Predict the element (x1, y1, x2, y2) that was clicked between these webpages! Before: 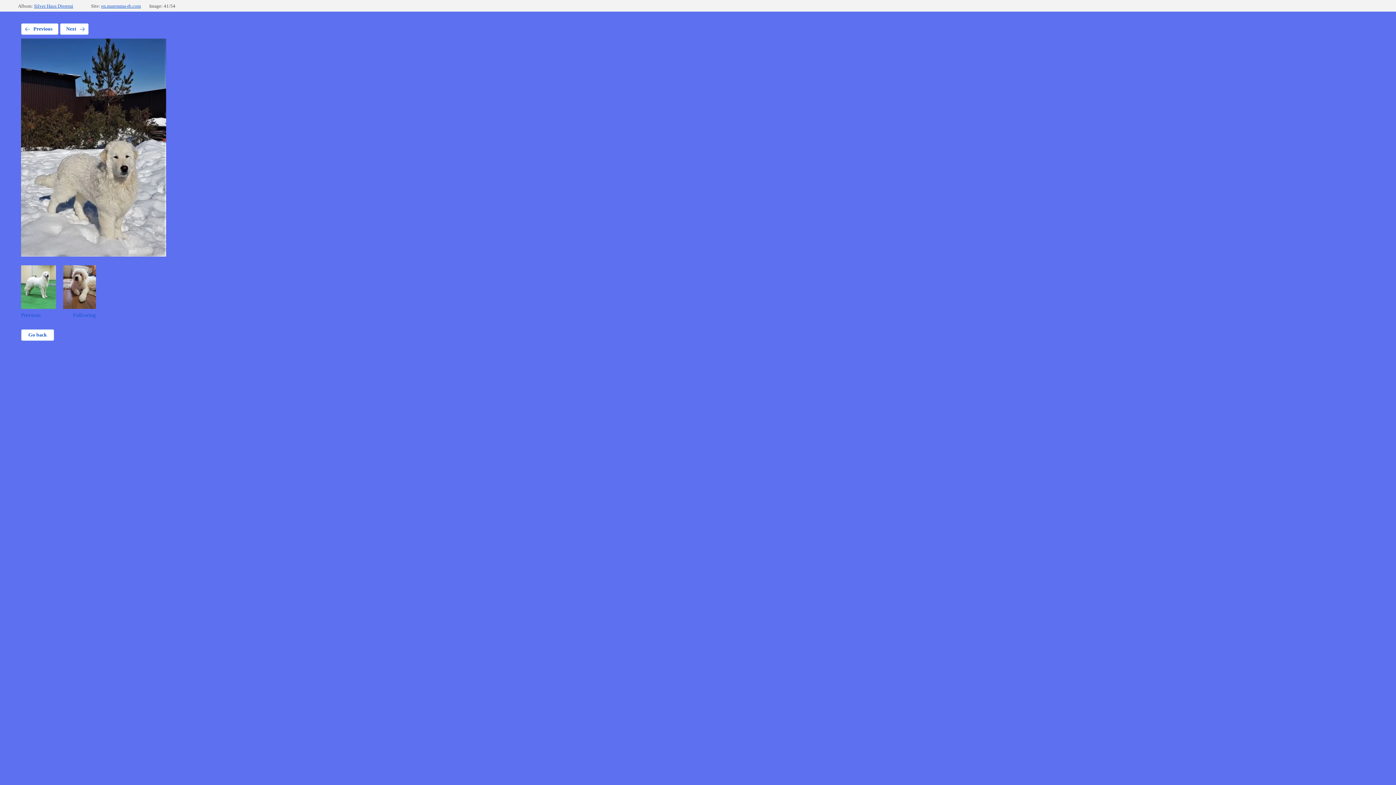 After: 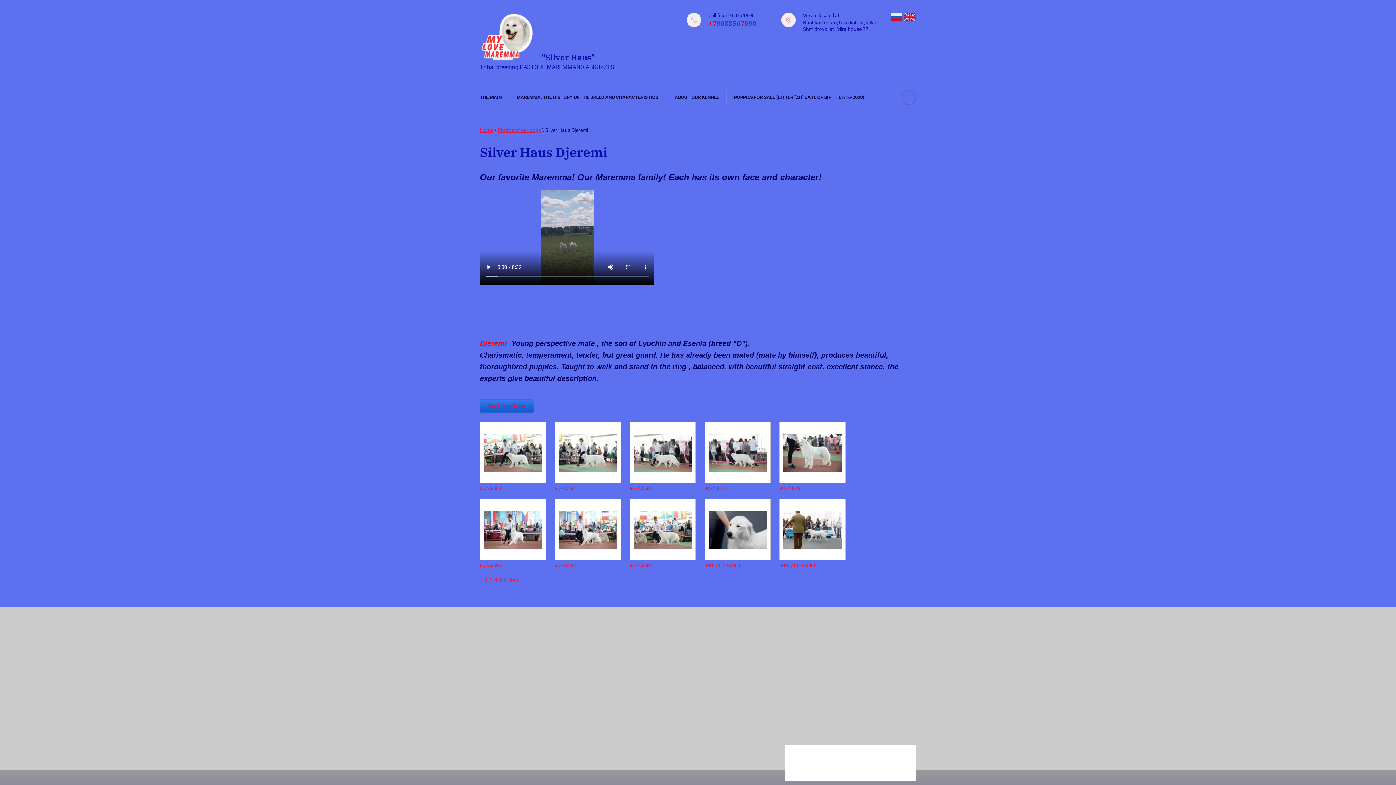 Action: label: Go back bbox: (21, 329, 54, 341)